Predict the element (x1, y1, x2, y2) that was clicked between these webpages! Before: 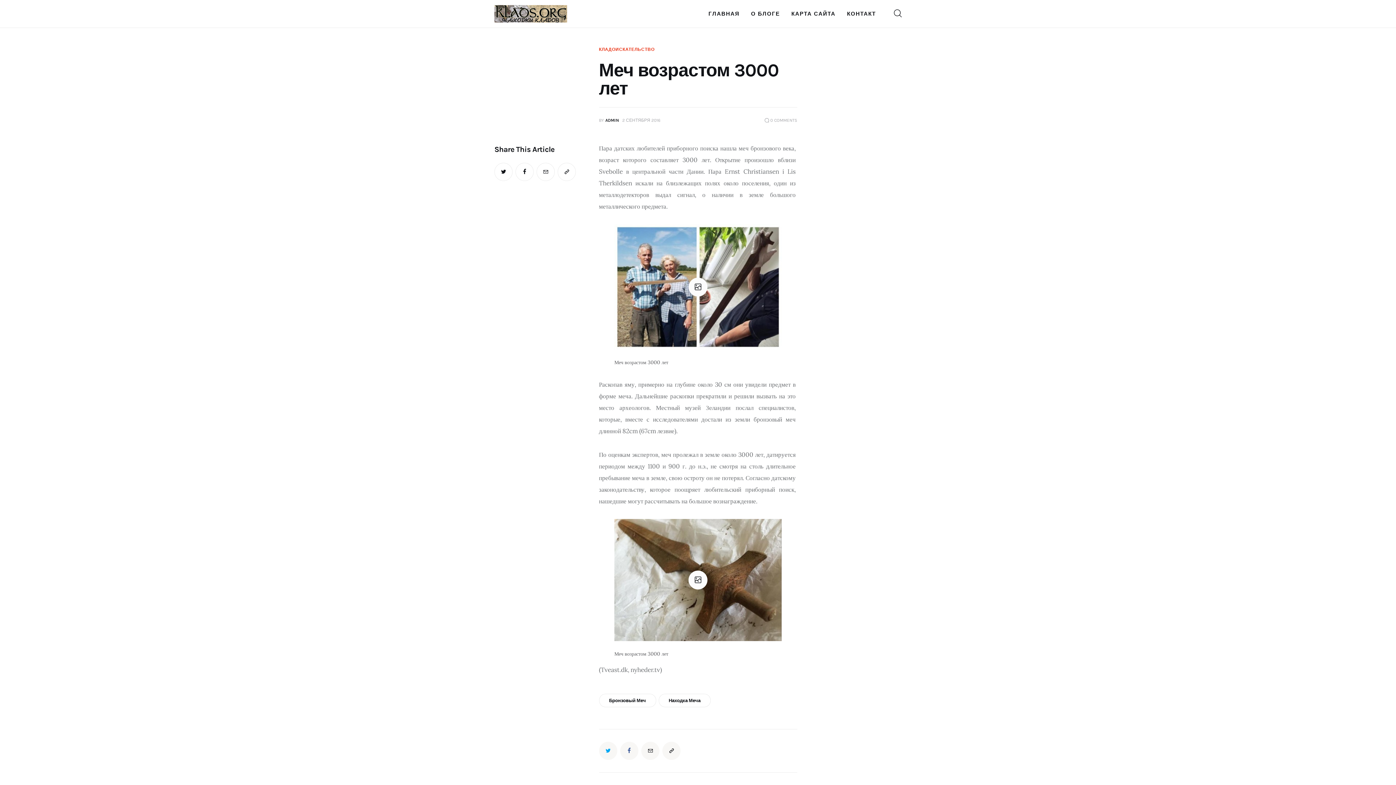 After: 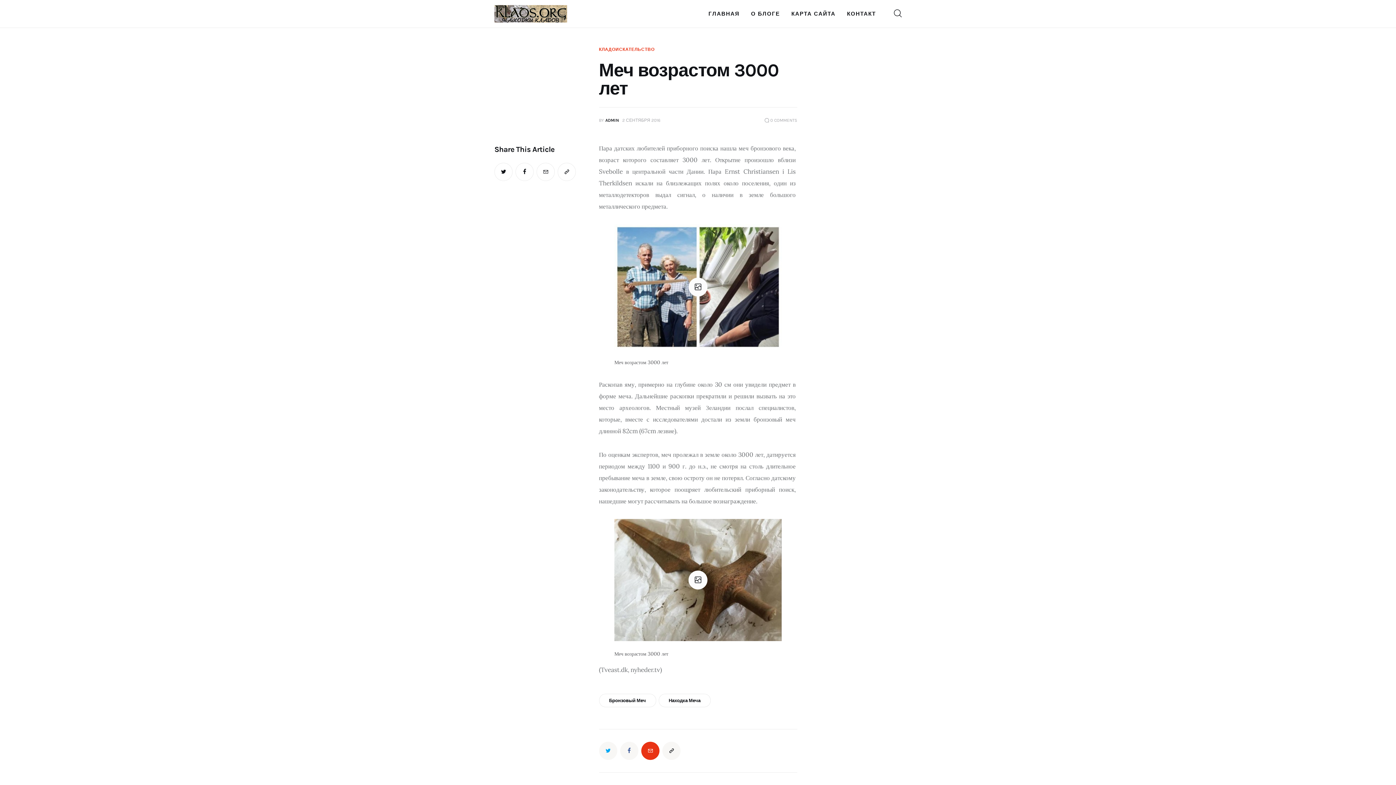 Action: bbox: (641, 742, 659, 760)